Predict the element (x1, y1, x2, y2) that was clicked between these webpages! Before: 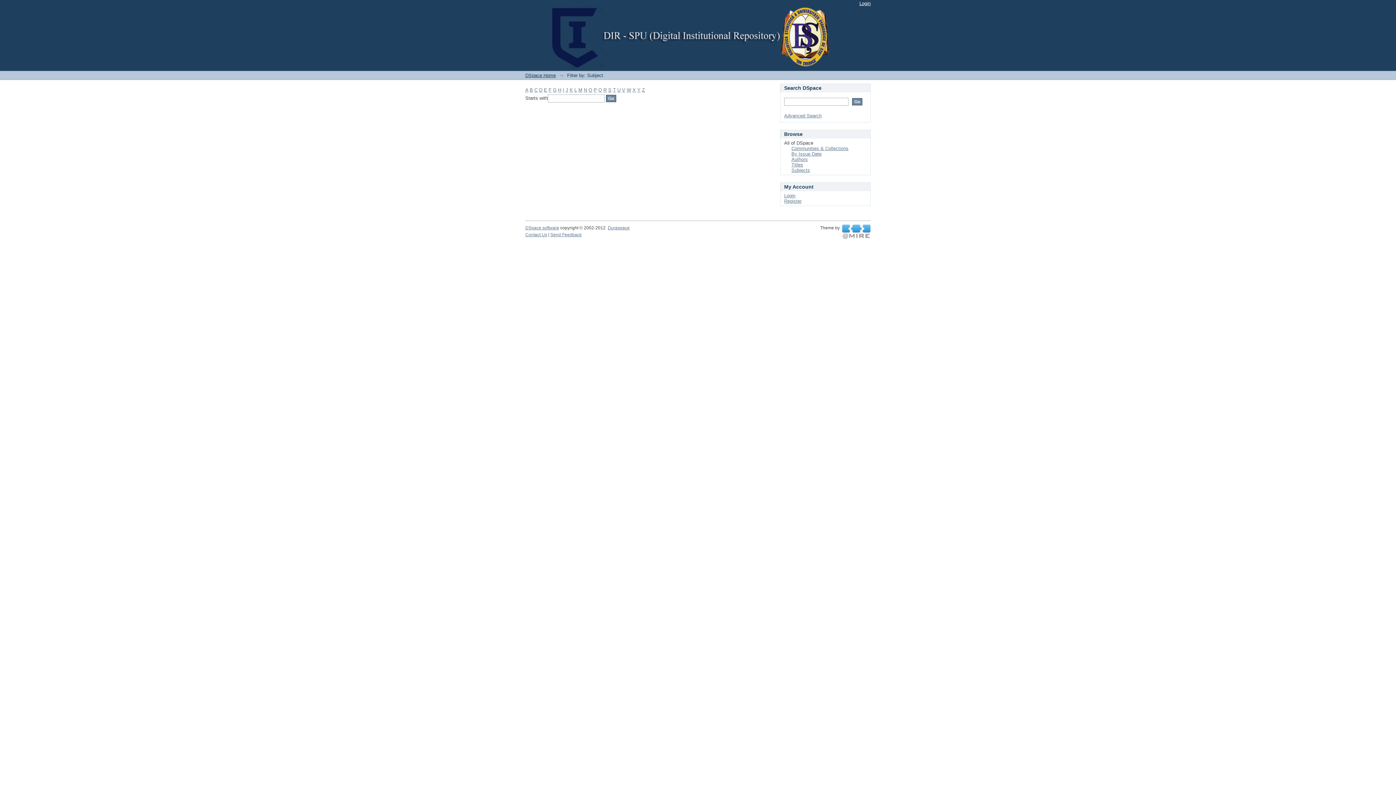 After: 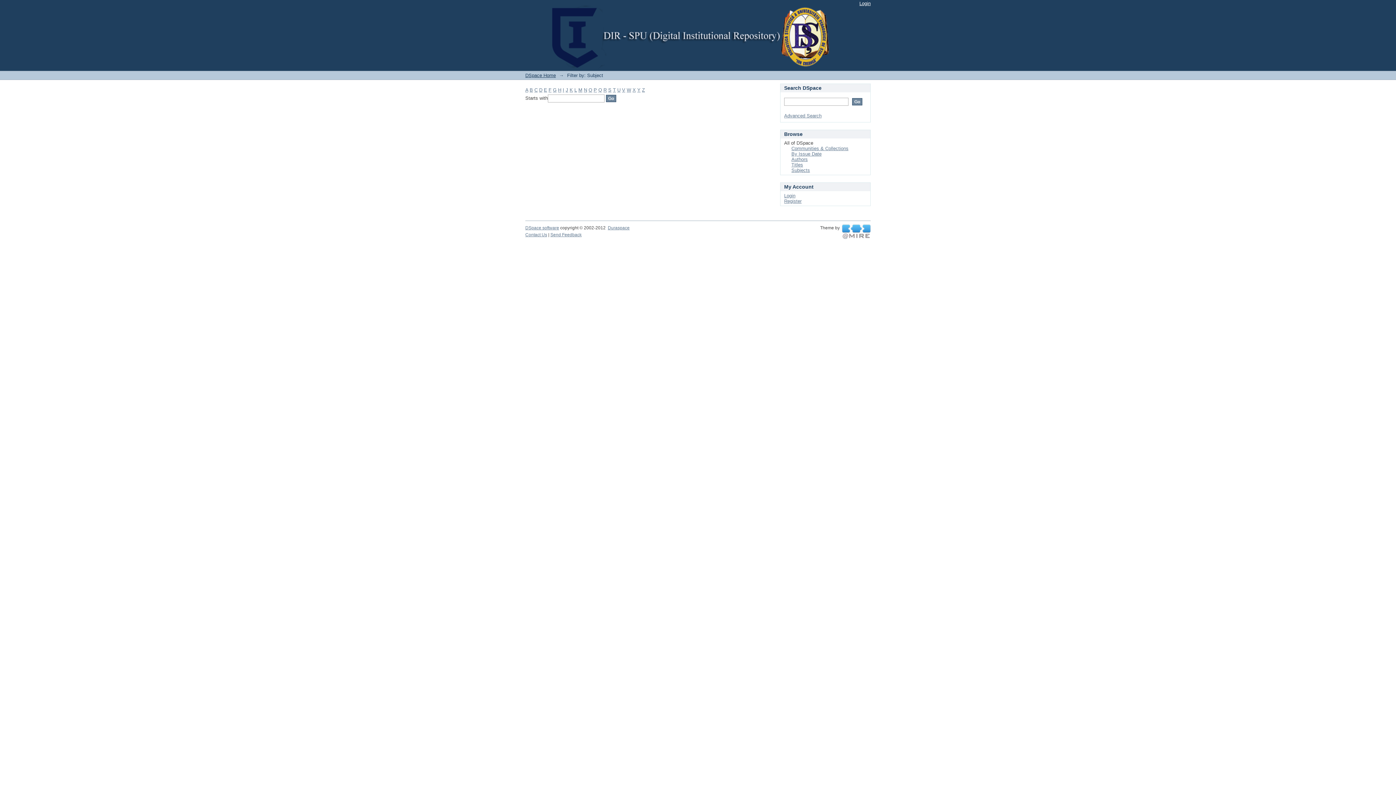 Action: bbox: (632, 87, 636, 92) label: X